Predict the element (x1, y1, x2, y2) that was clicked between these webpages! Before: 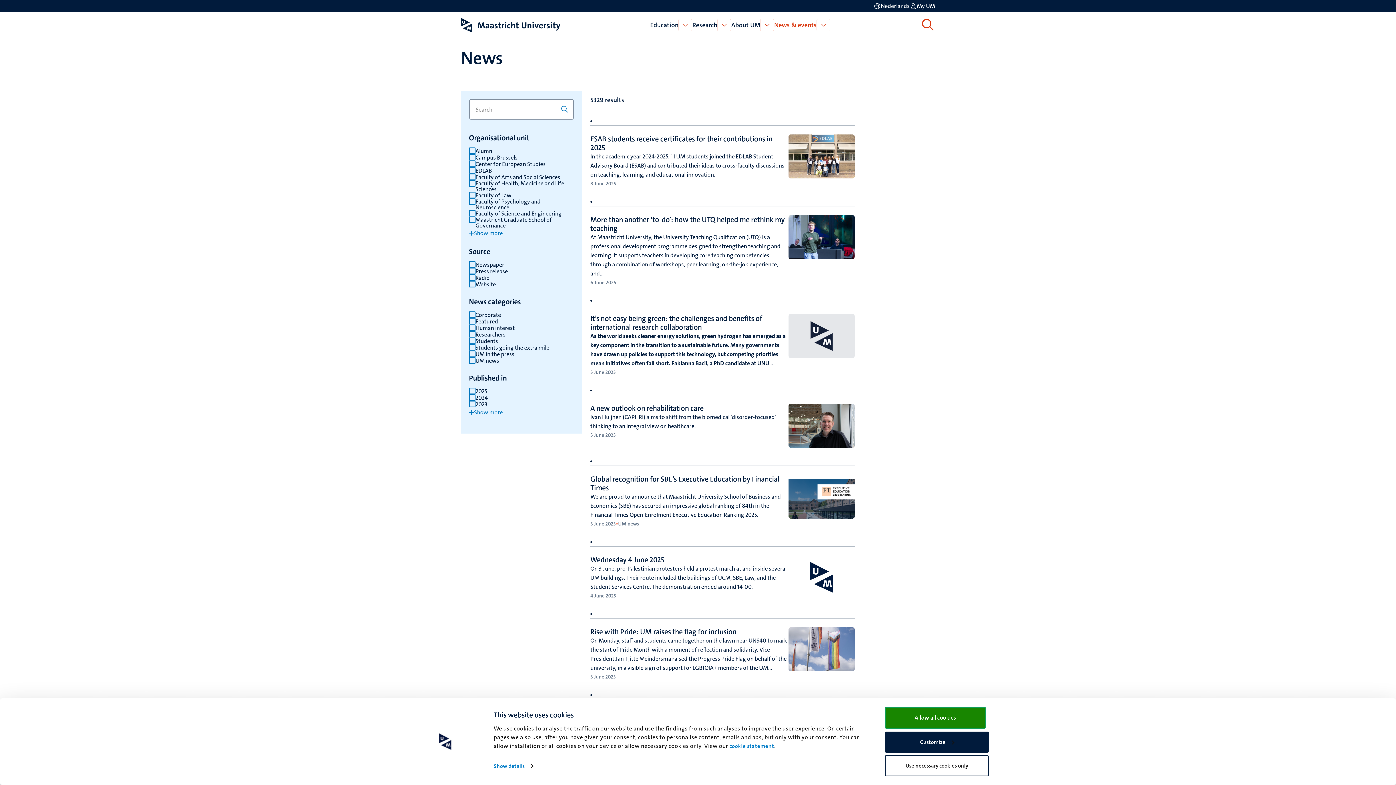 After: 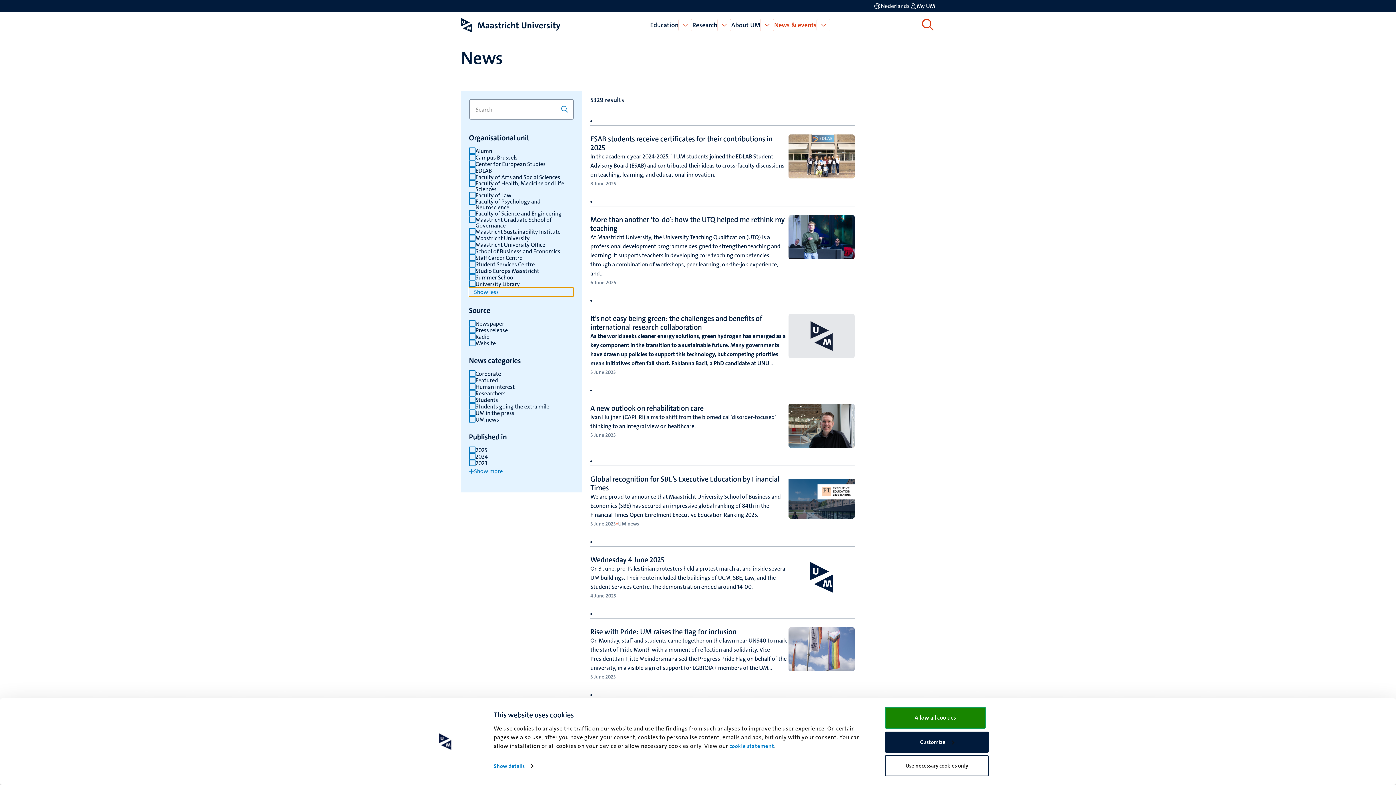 Action: label: Show more items for organisational unit bbox: (469, 228, 573, 237)